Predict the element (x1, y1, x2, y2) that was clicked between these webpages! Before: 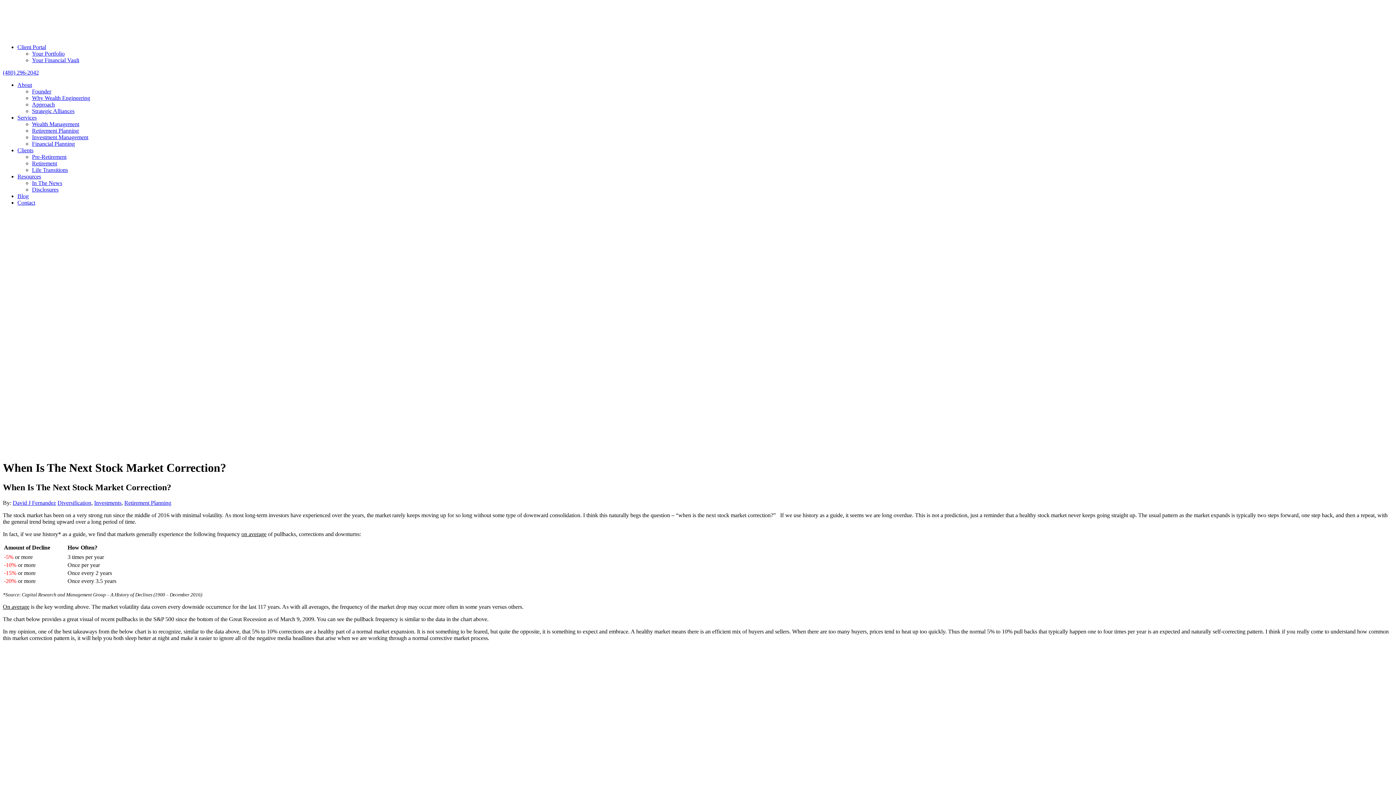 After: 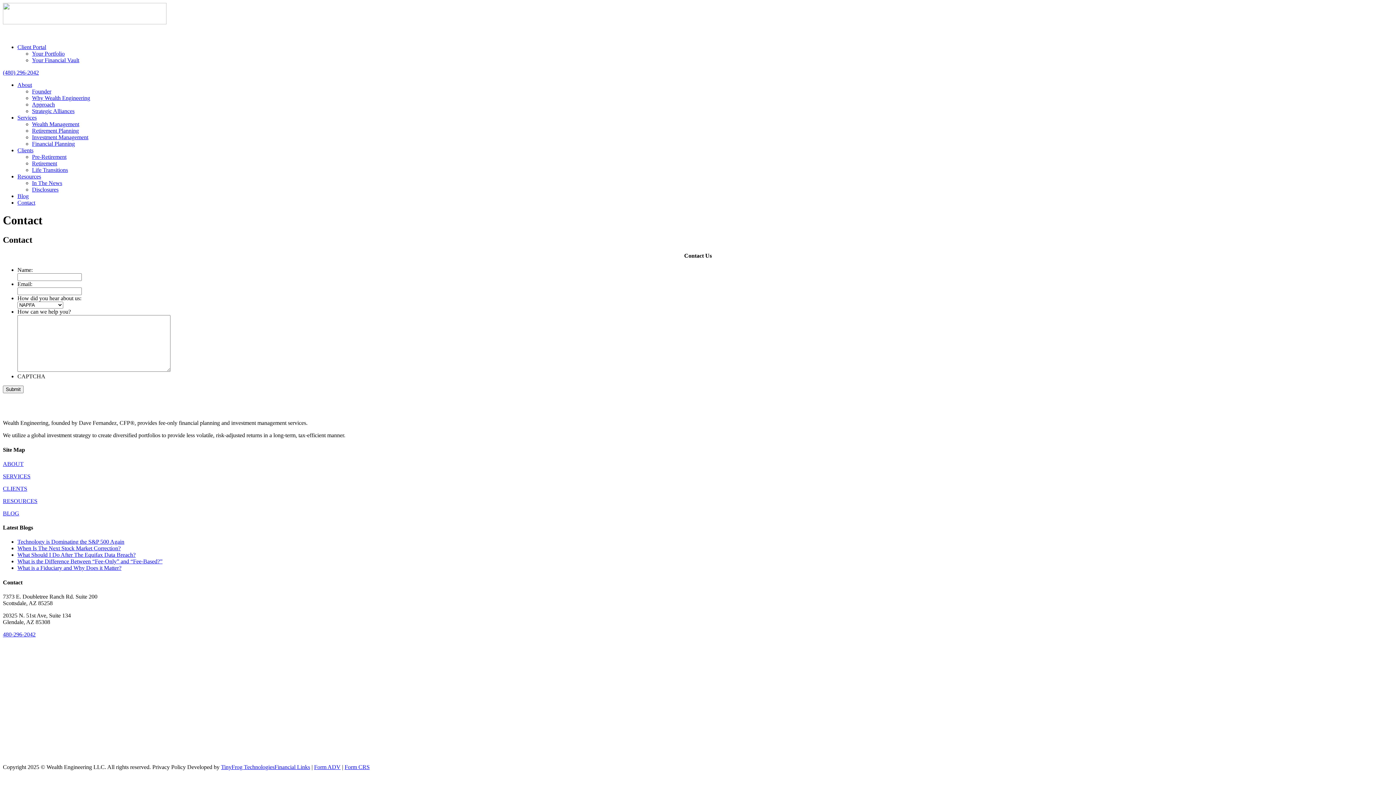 Action: bbox: (17, 199, 35, 205) label: Contact